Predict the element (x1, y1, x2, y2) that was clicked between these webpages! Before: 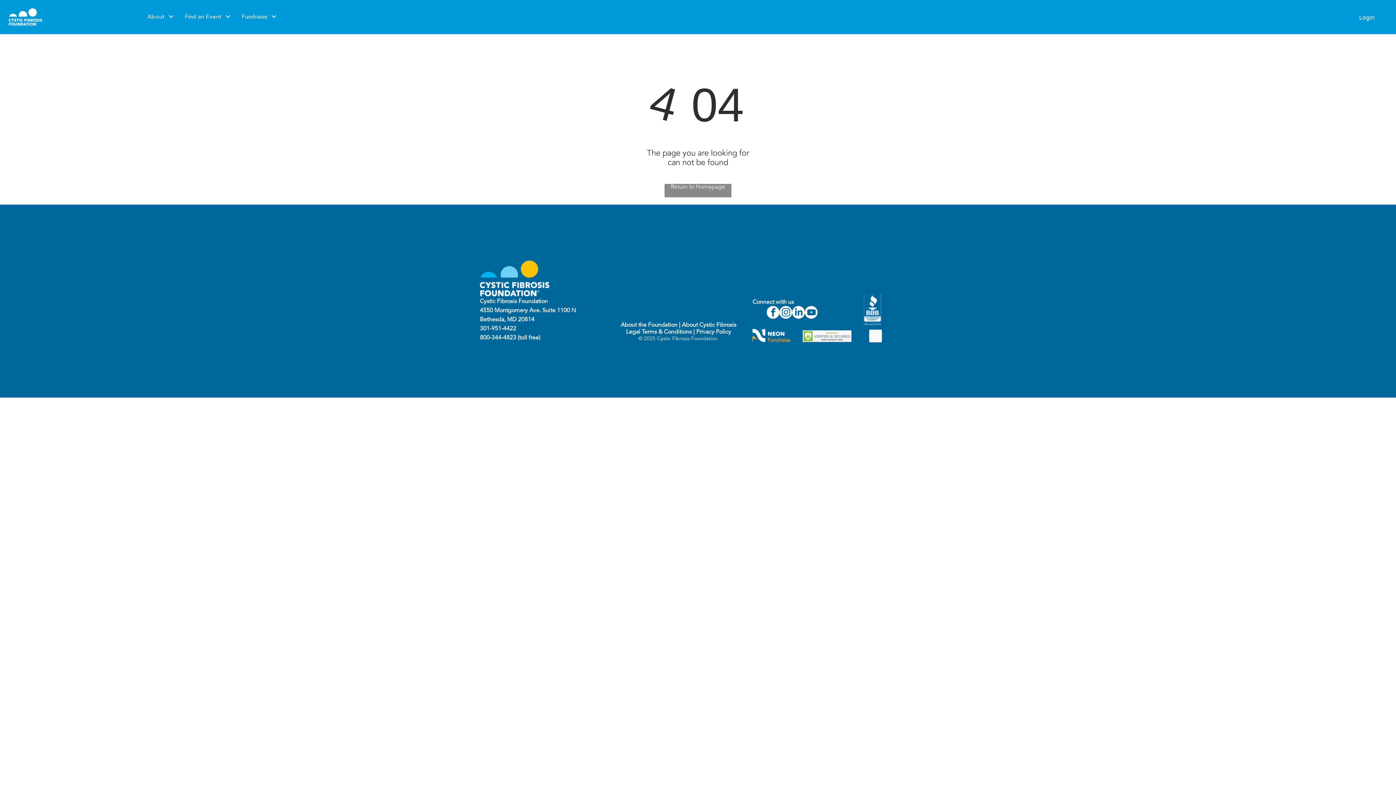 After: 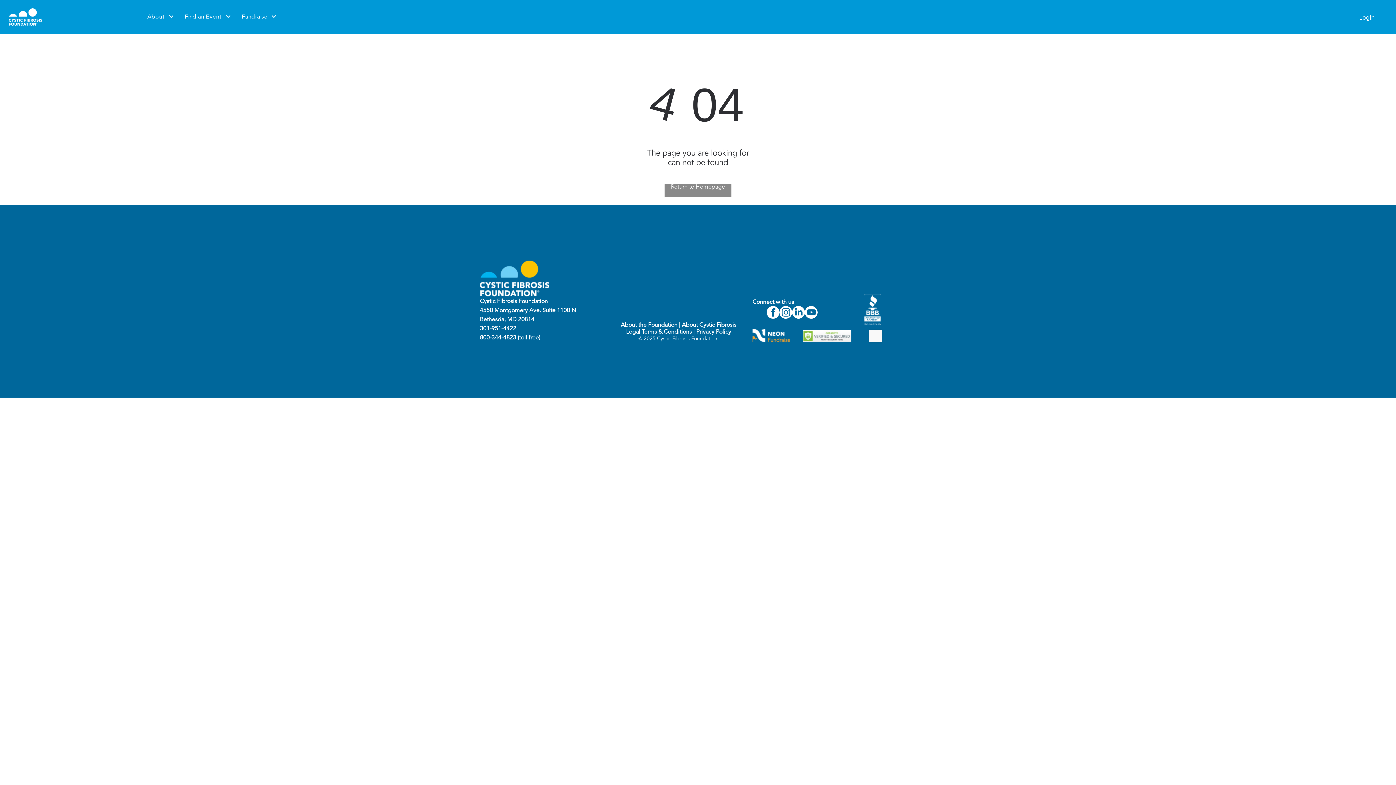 Action: bbox: (752, 329, 790, 336)